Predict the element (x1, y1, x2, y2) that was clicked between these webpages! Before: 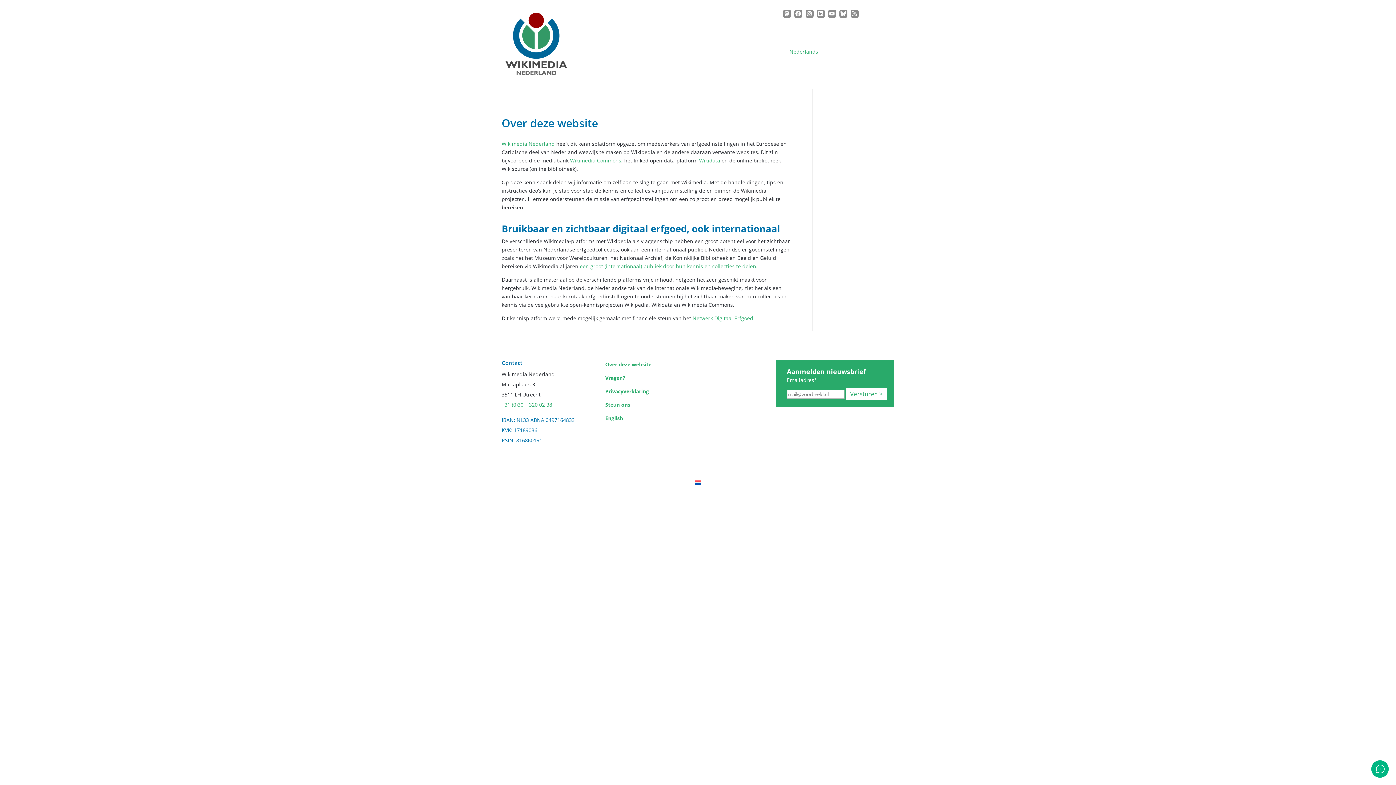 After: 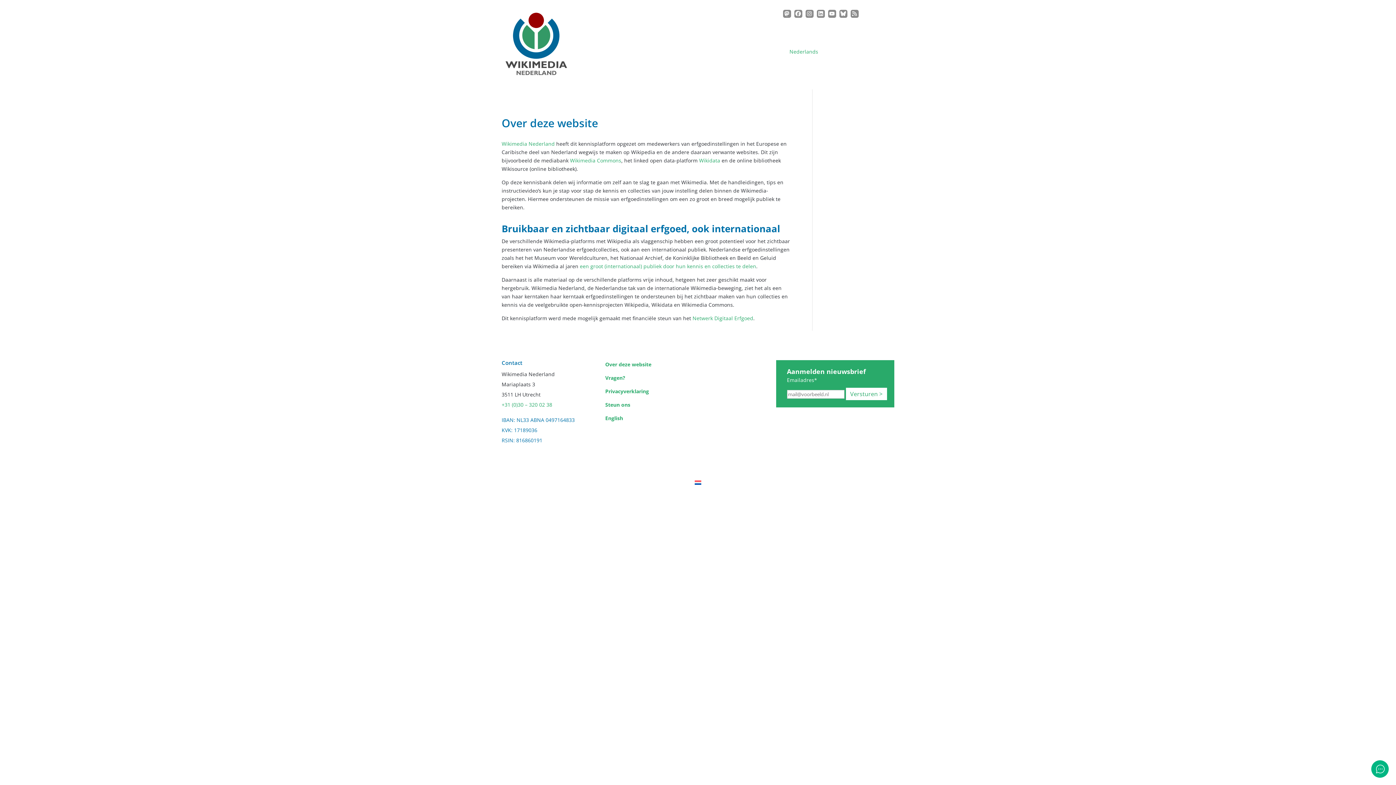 Action: bbox: (851, 10, 857, 17)